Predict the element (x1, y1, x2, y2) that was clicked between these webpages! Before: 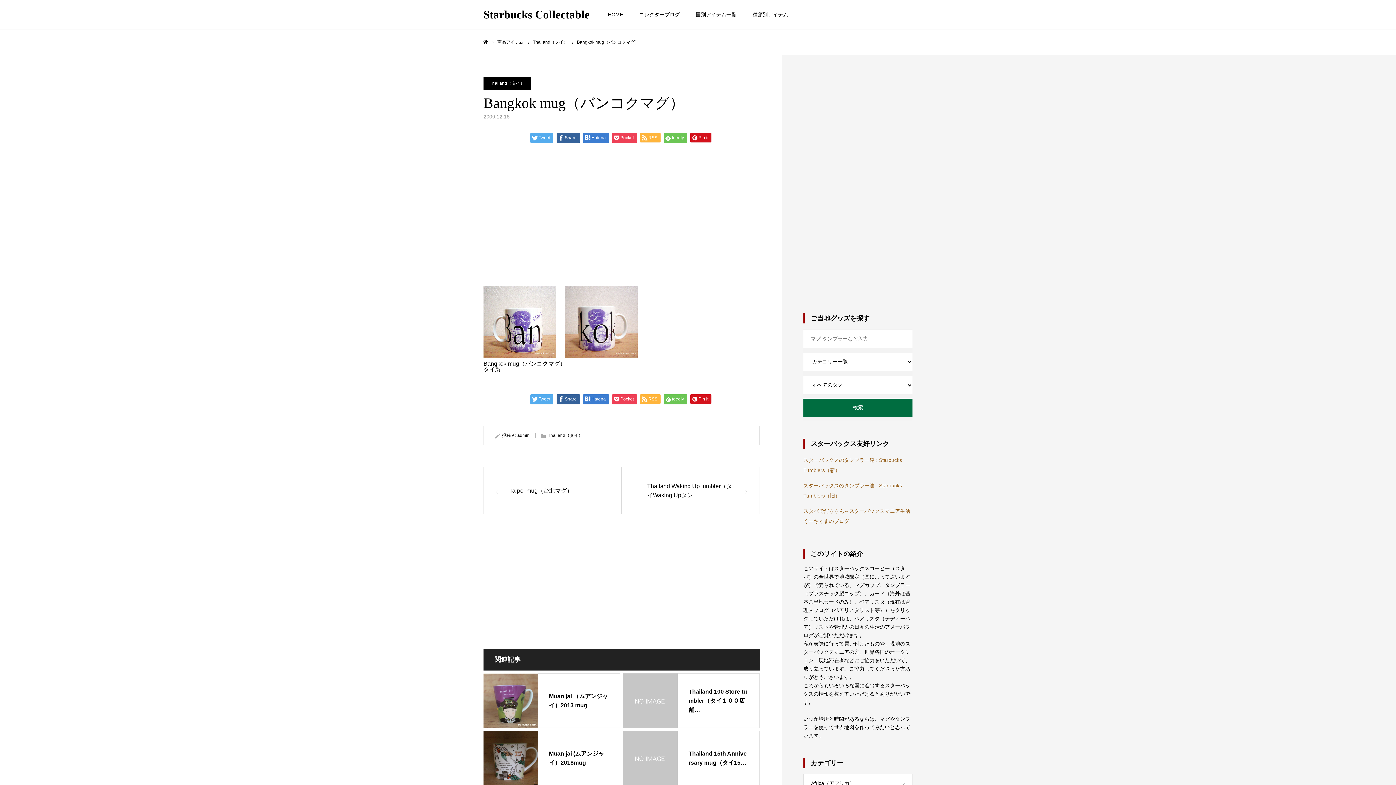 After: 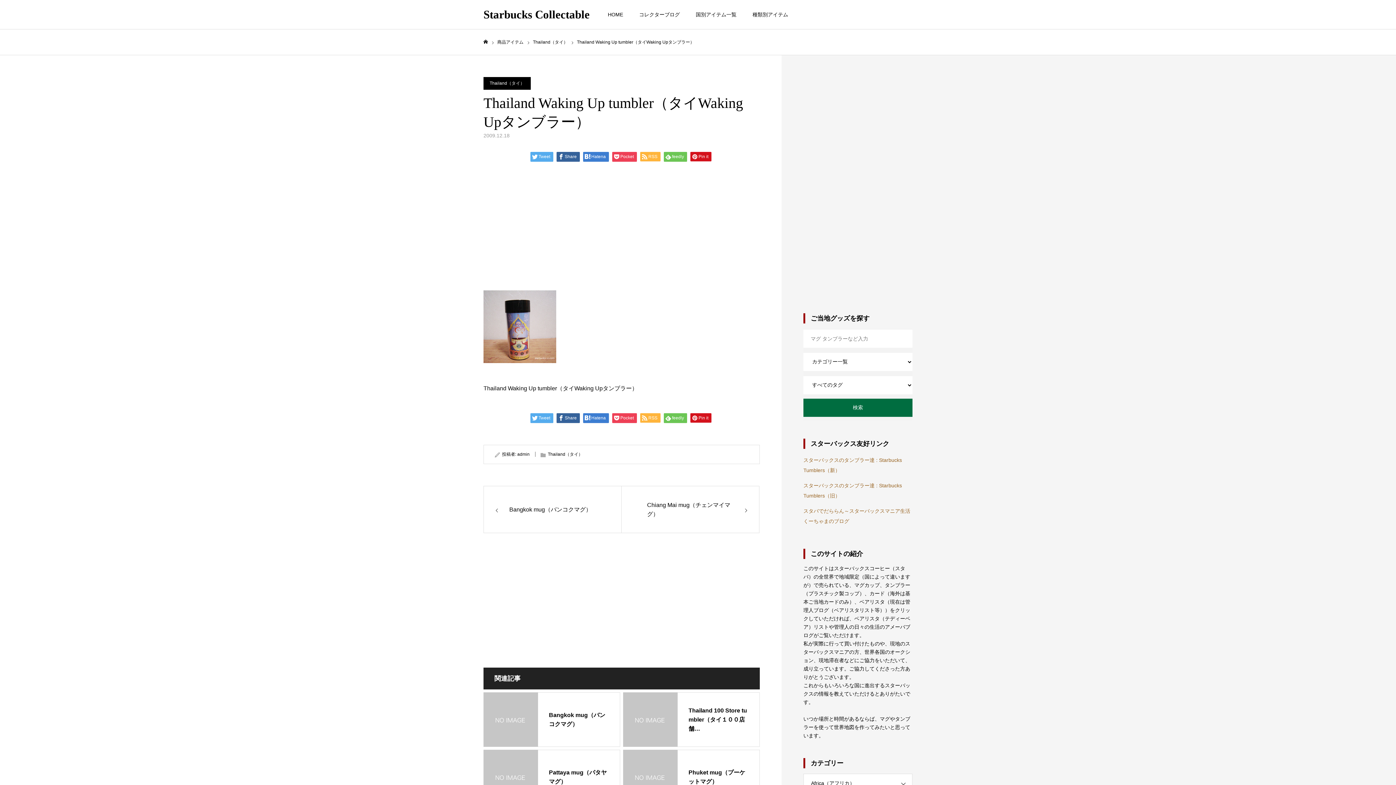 Action: bbox: (621, 467, 759, 514) label: Thailand Waking Up tumbler（タイWaking Upタン…